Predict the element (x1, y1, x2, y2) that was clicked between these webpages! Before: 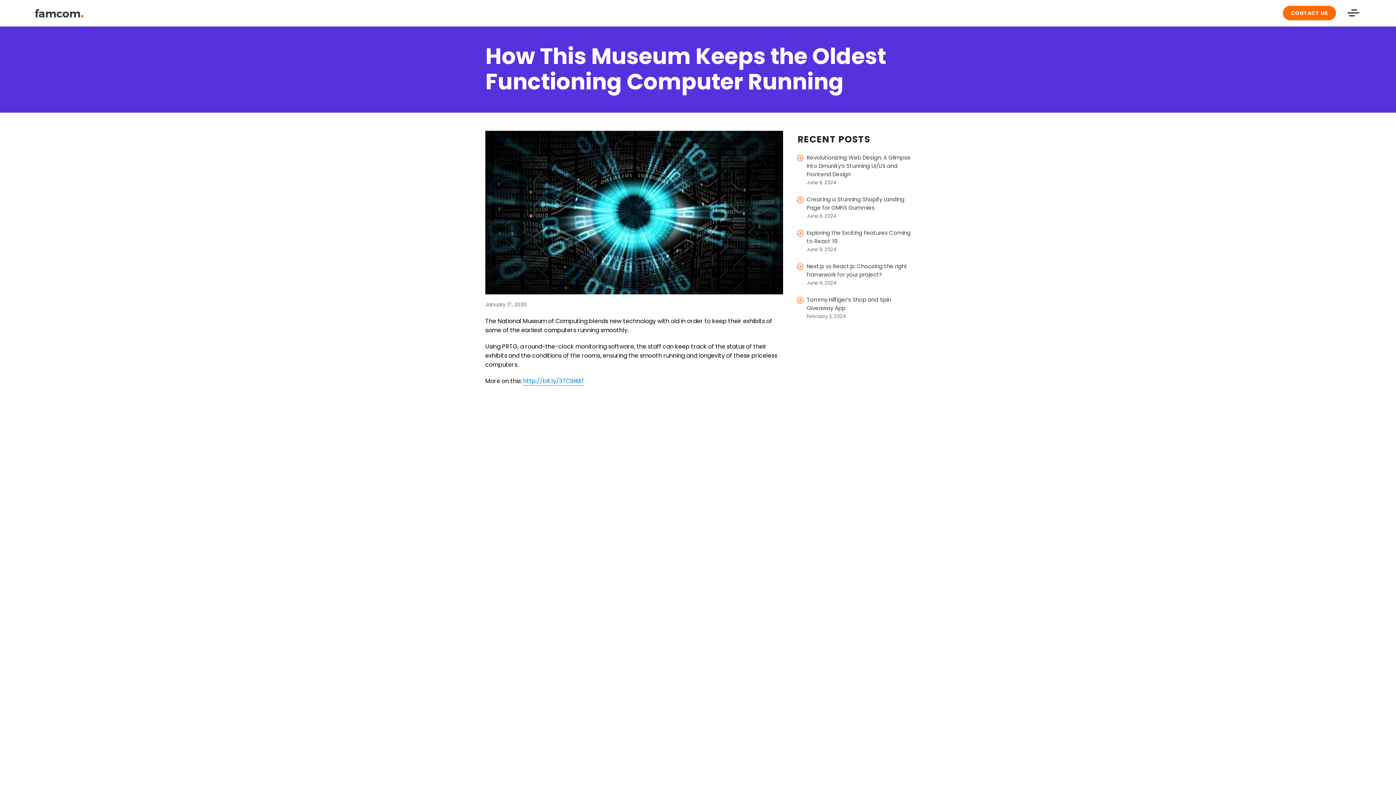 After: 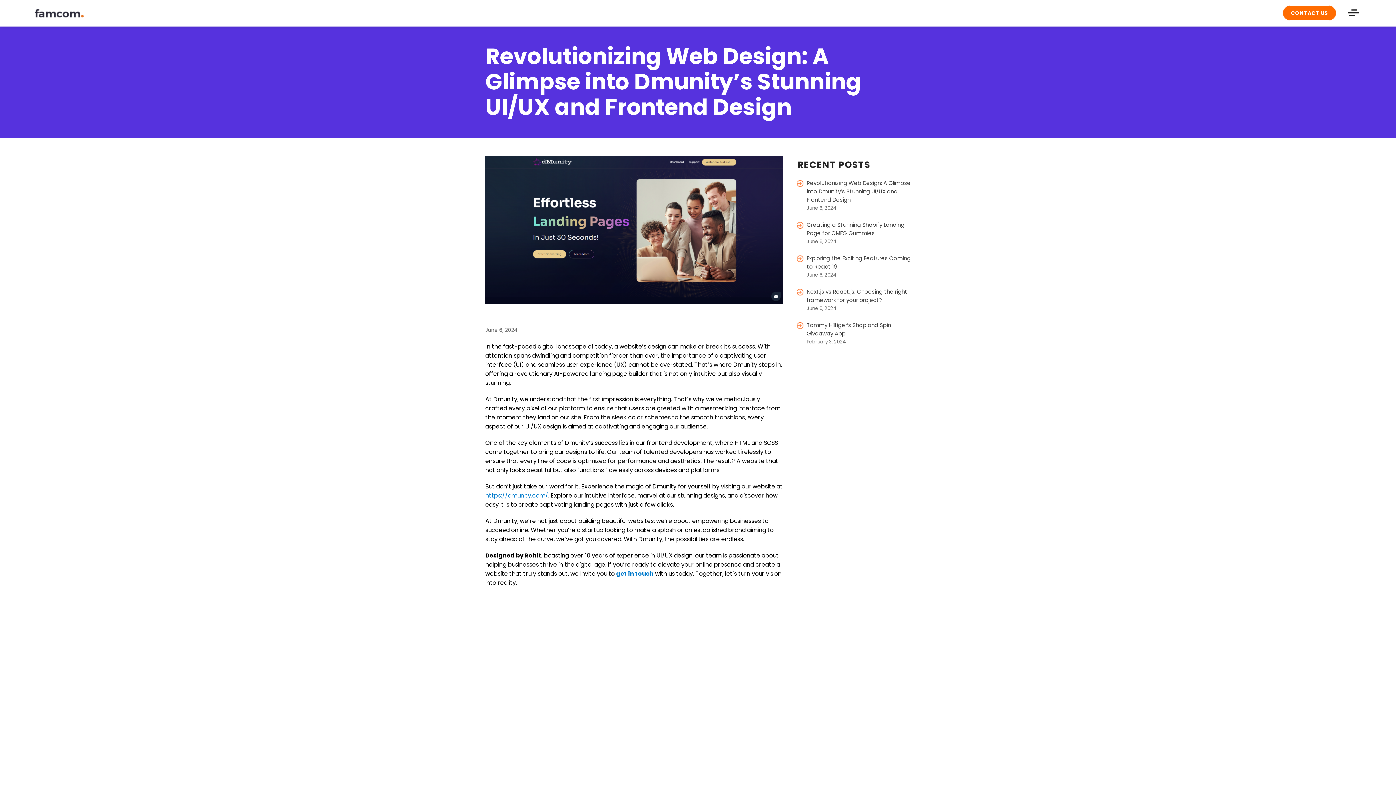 Action: bbox: (806, 153, 910, 178) label: Revolutionizing Web Design: A Glimpse into Dmunity’s Stunning UI/UX and Frontend Design